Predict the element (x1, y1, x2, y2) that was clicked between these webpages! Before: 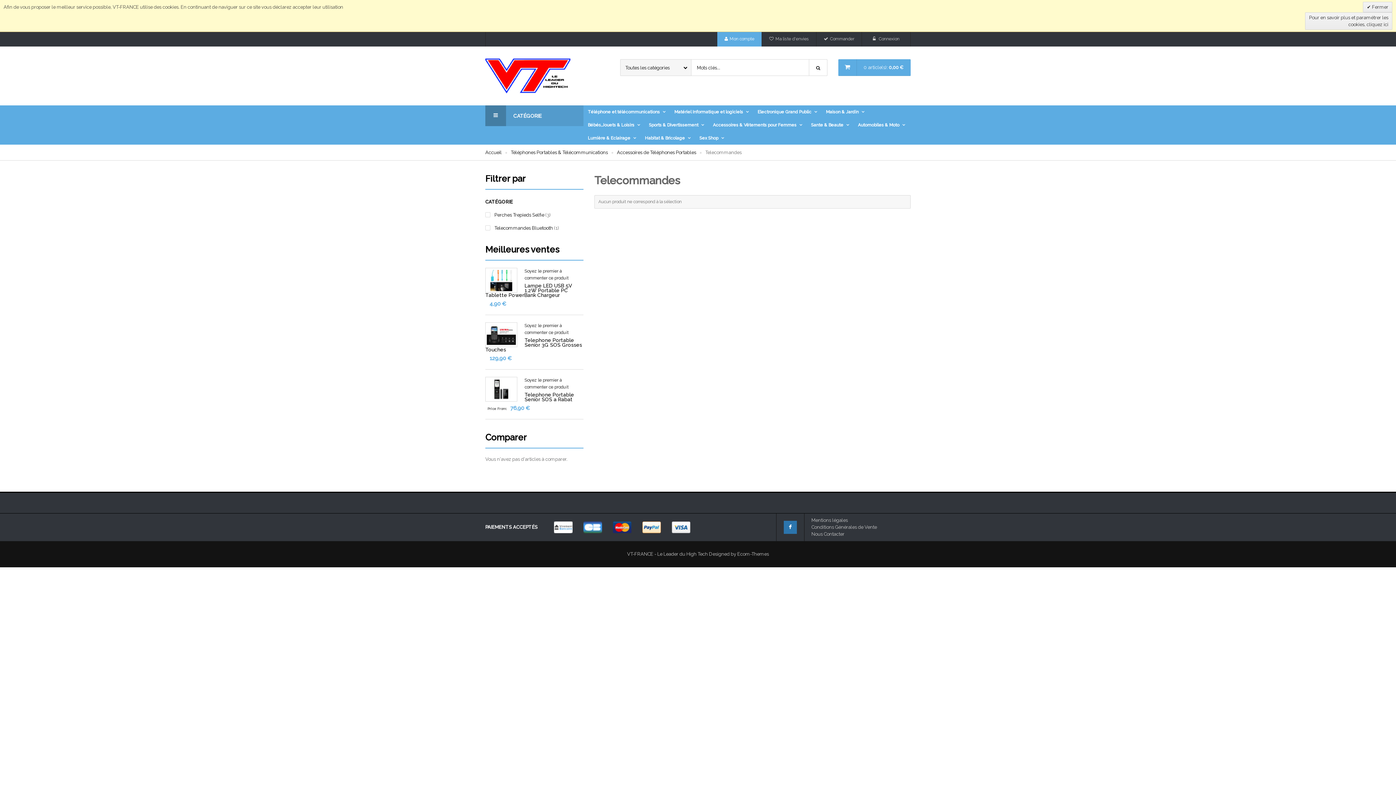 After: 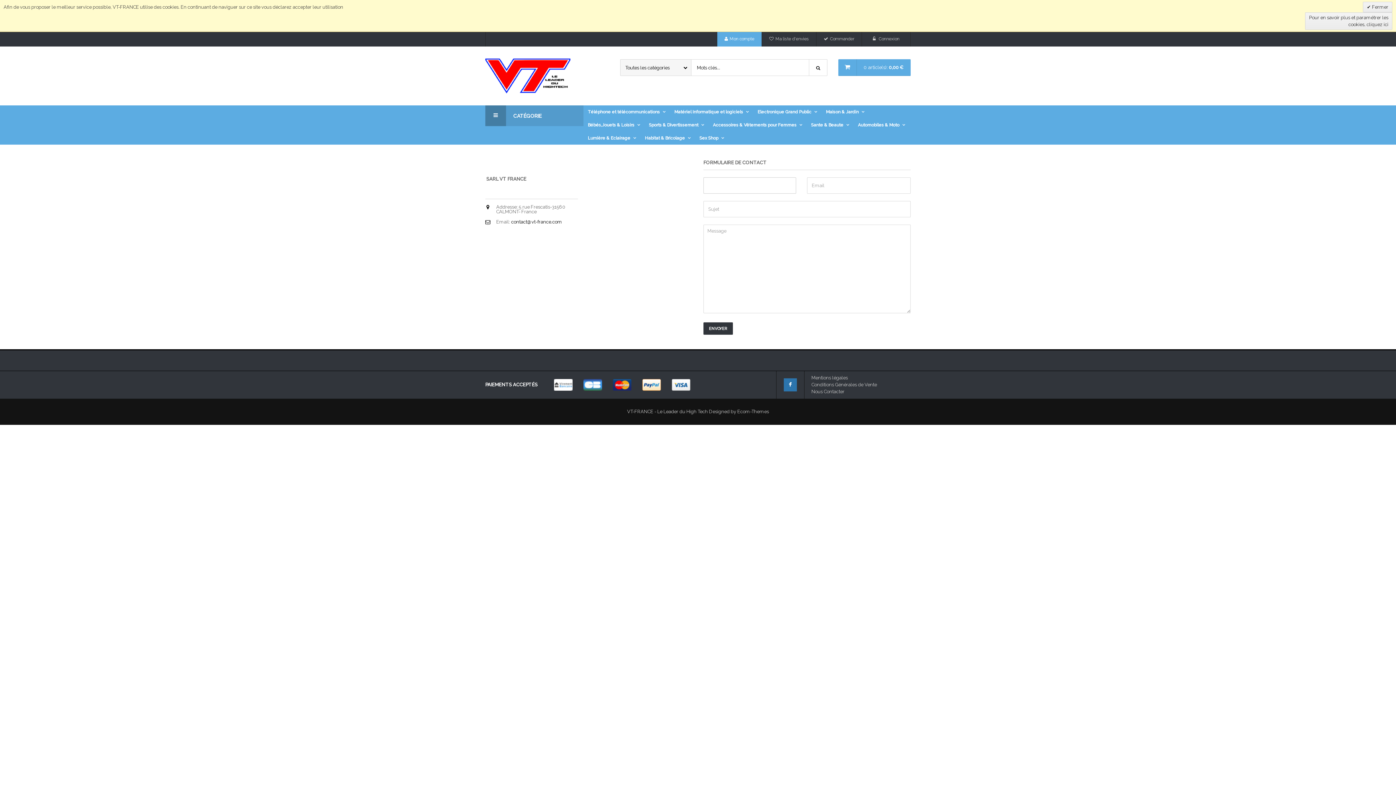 Action: label: Nous Contacter bbox: (811, 531, 844, 537)